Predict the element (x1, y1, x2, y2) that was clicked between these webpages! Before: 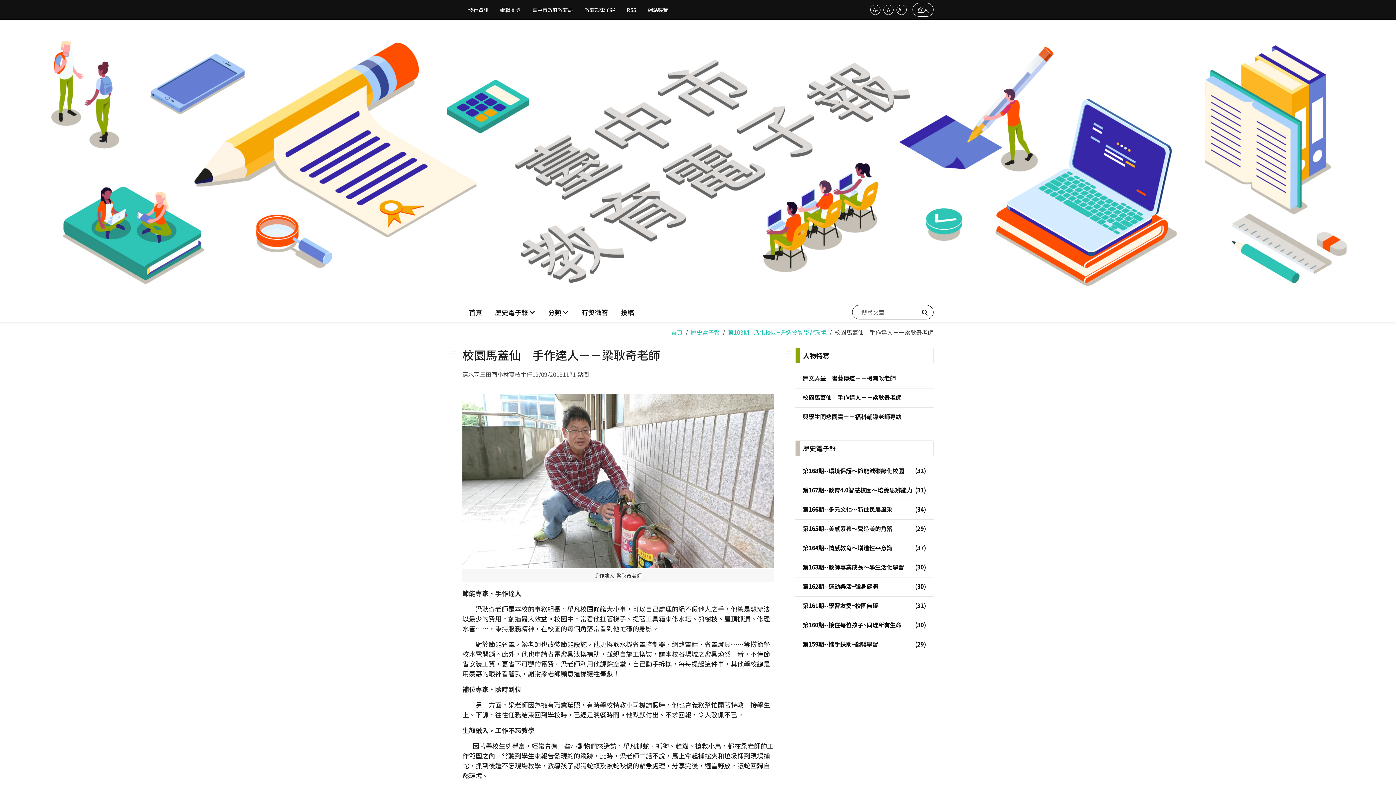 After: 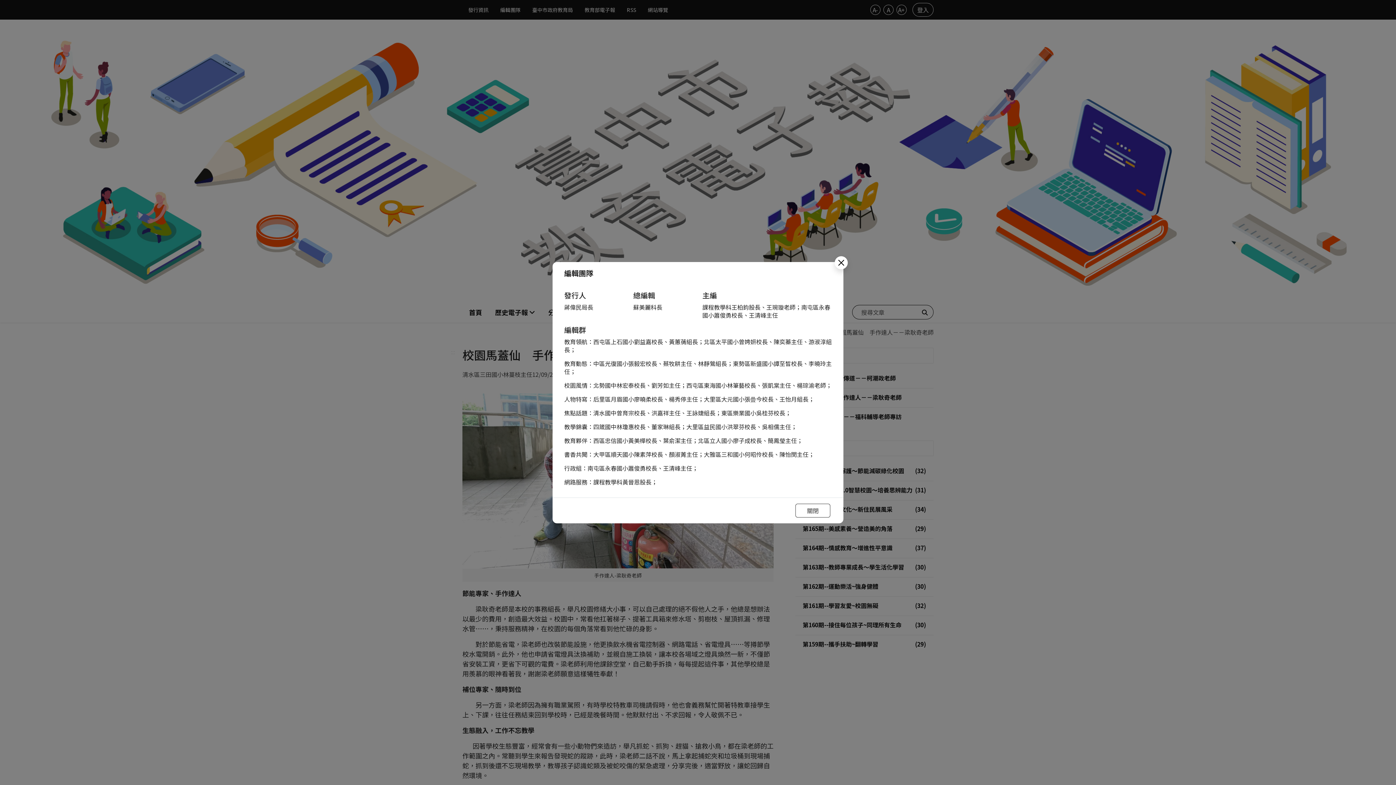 Action: bbox: (494, 3, 526, 16) label: 編輯團隊